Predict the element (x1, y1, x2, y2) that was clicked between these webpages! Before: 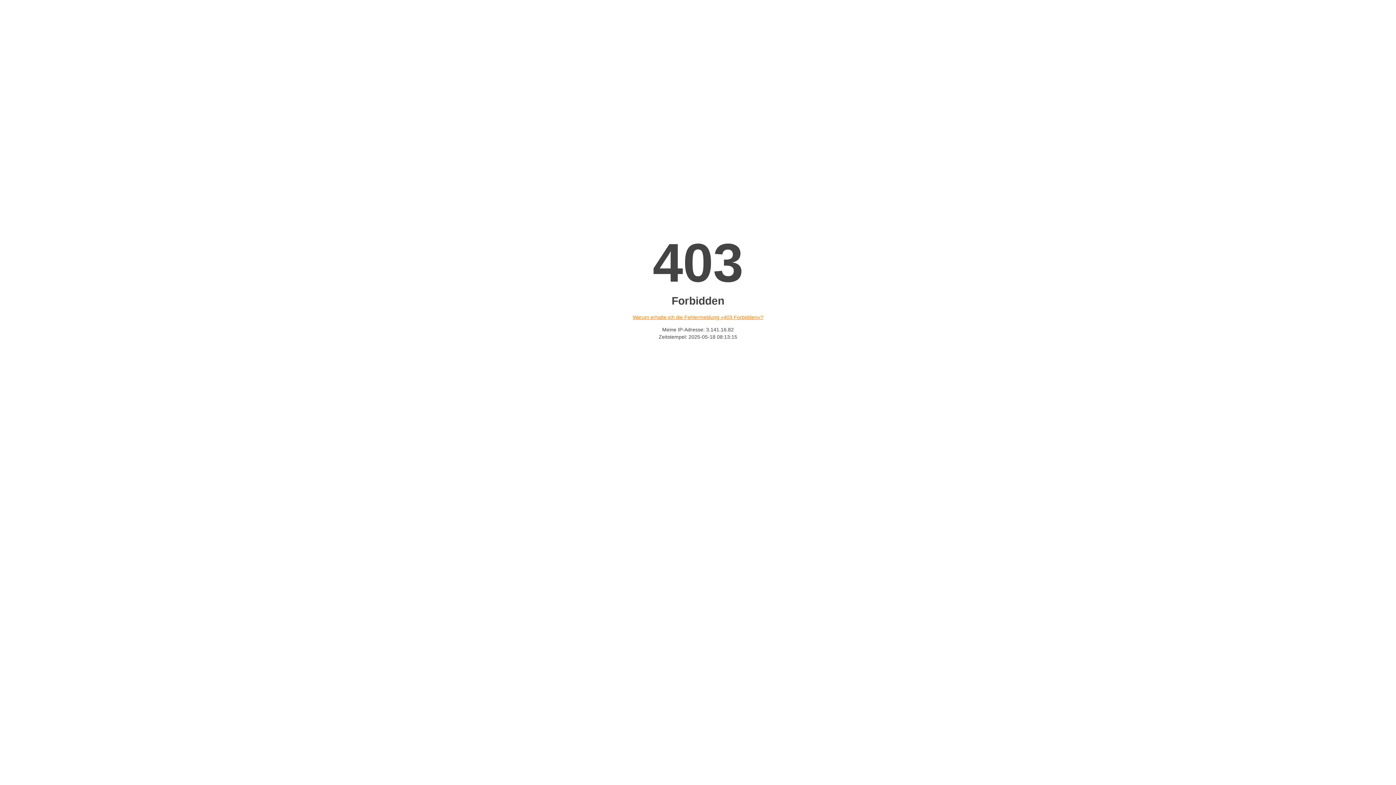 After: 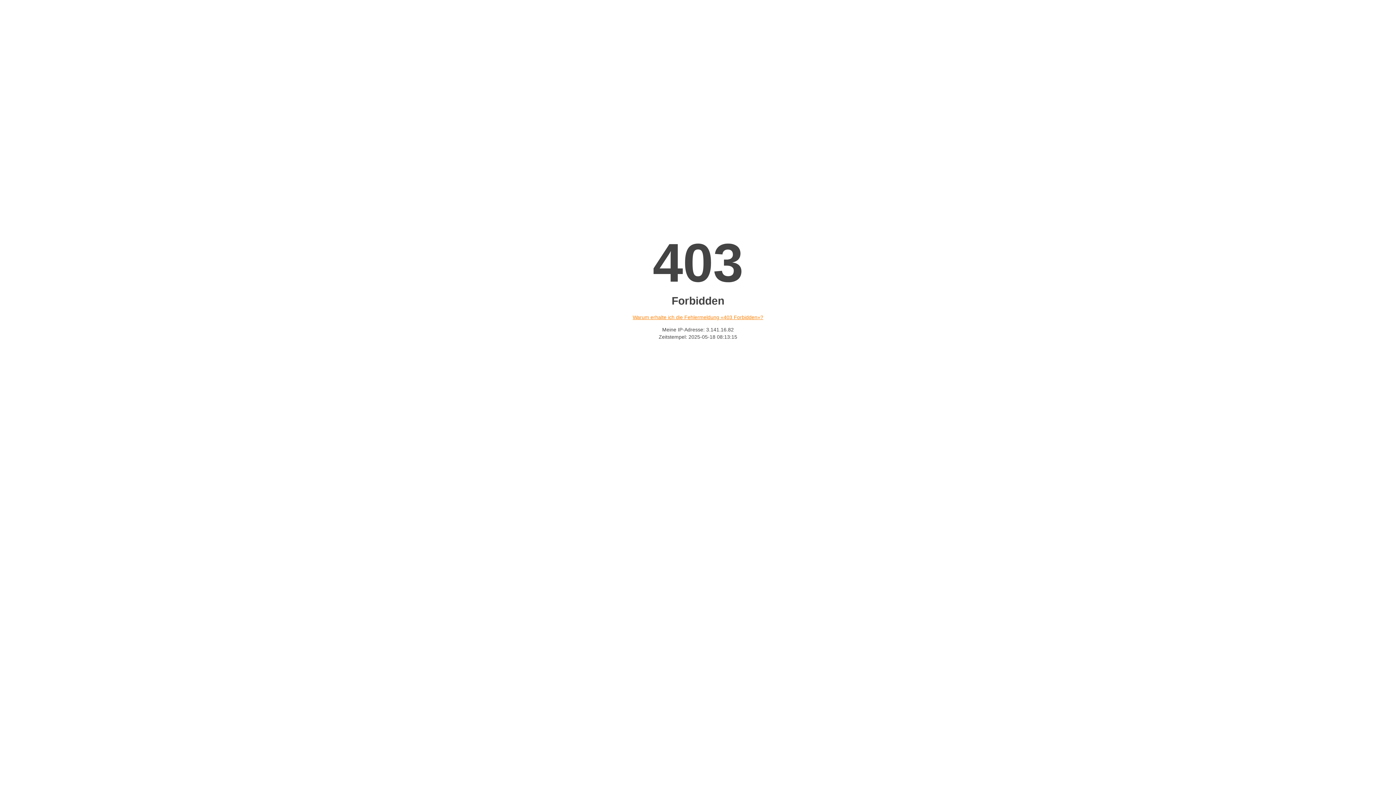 Action: label: Warum erhalte ich die Fehlermeldung «403 Forbidden»? bbox: (632, 314, 763, 320)